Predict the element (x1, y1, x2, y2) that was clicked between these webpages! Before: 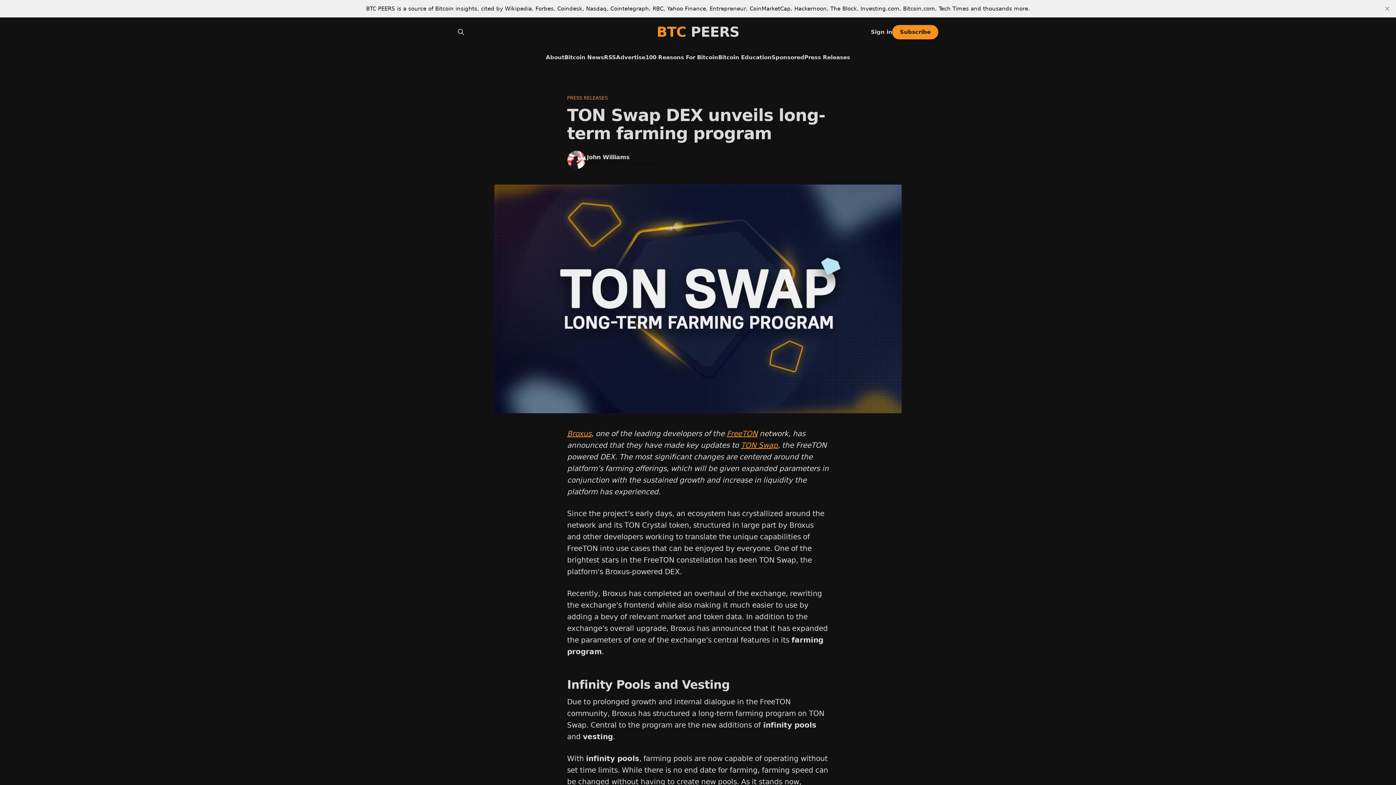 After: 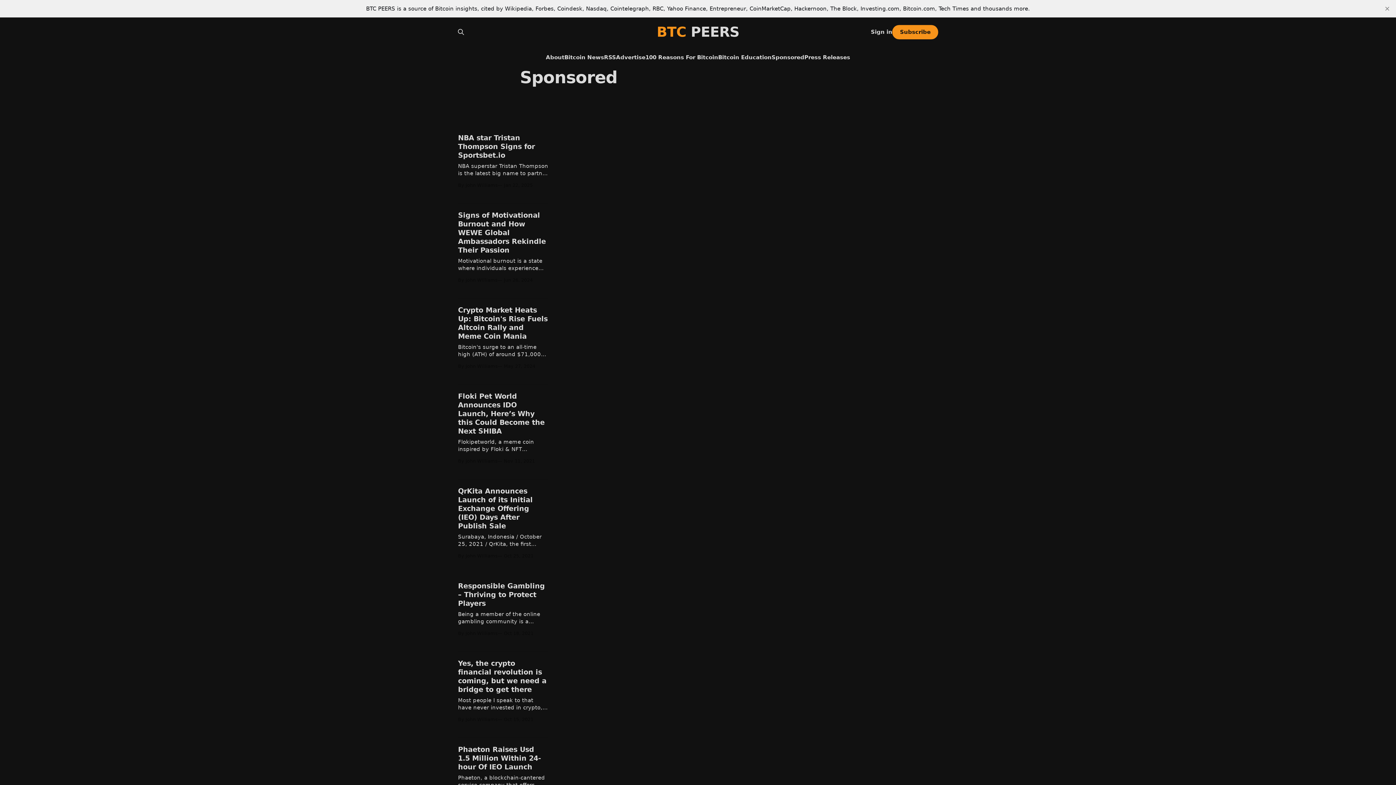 Action: label: Sponsored bbox: (771, 54, 804, 60)